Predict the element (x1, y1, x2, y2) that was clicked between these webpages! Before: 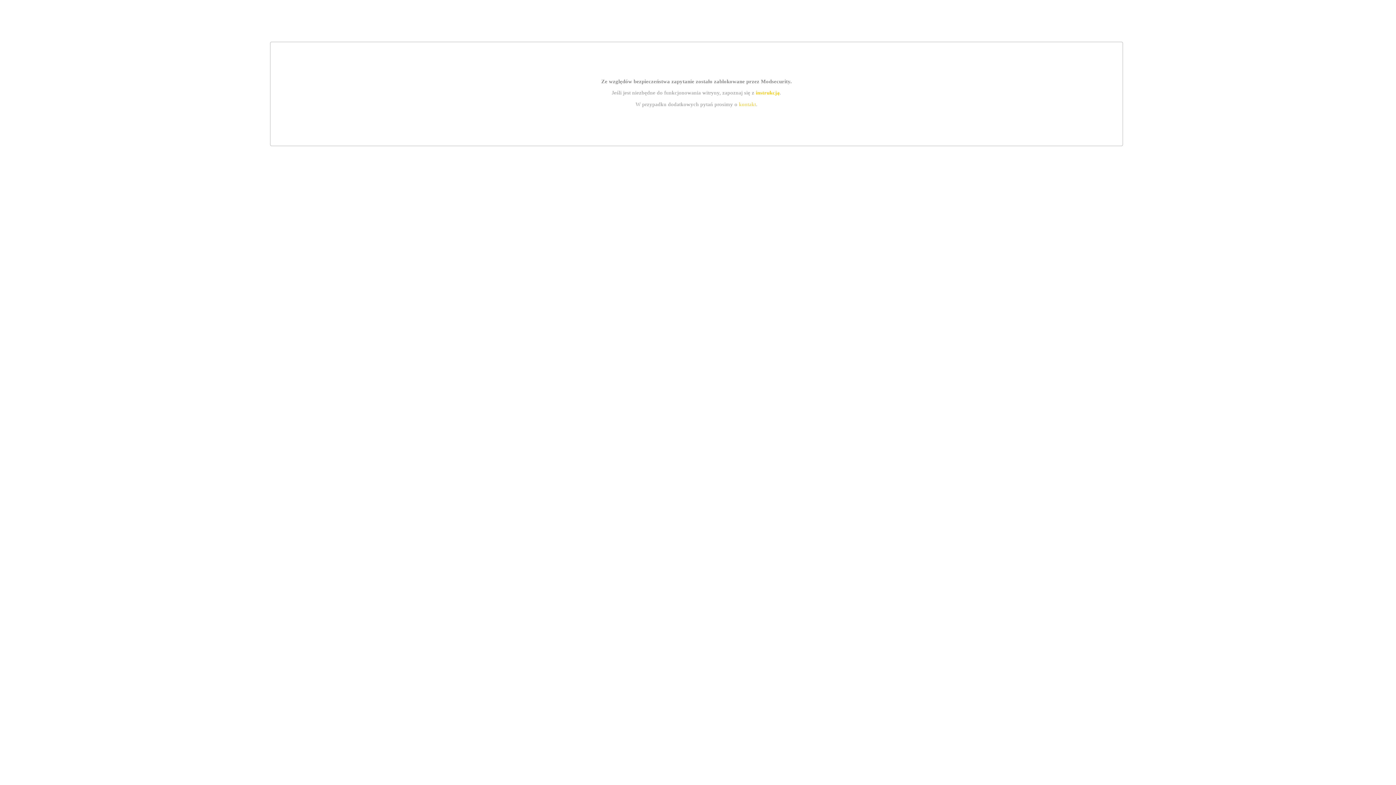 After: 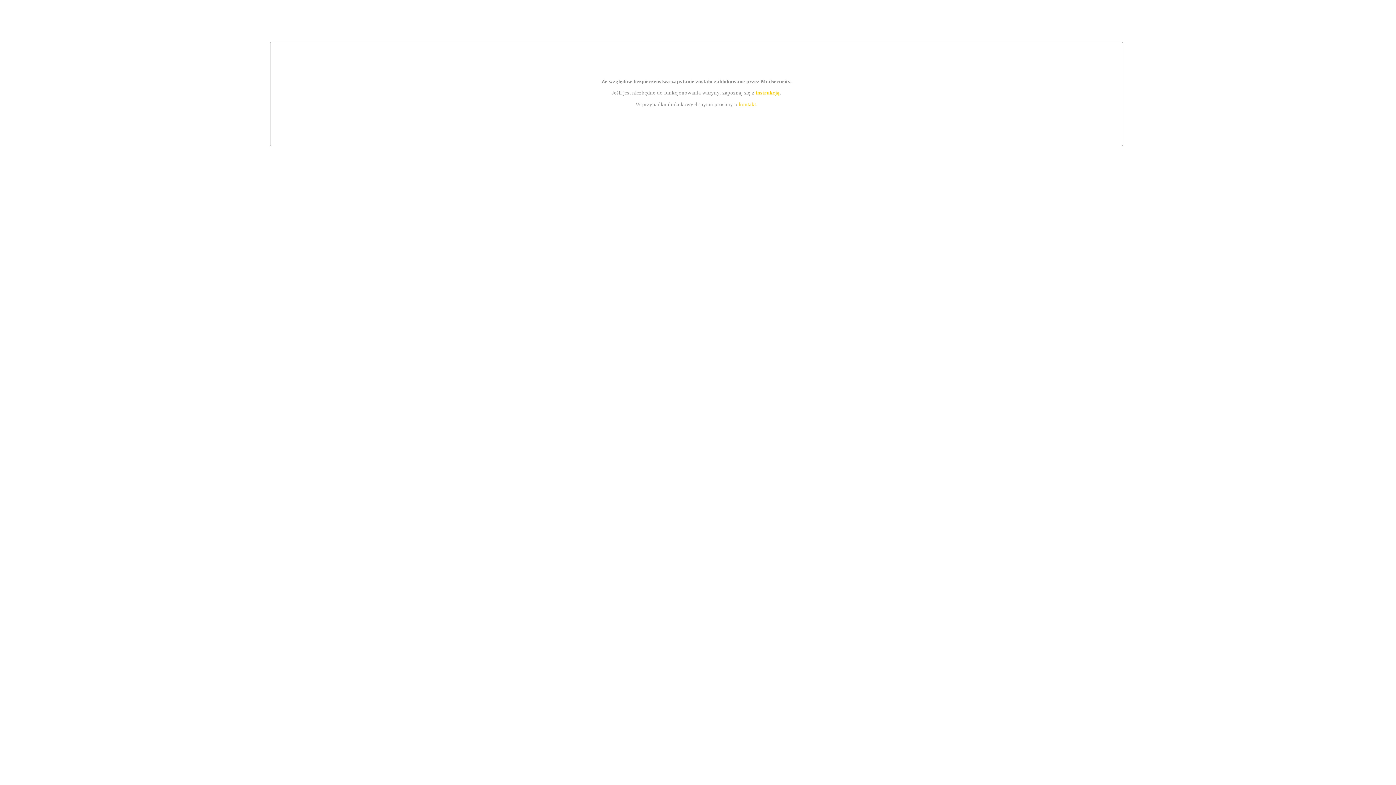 Action: label: instrukcją bbox: (755, 89, 779, 95)